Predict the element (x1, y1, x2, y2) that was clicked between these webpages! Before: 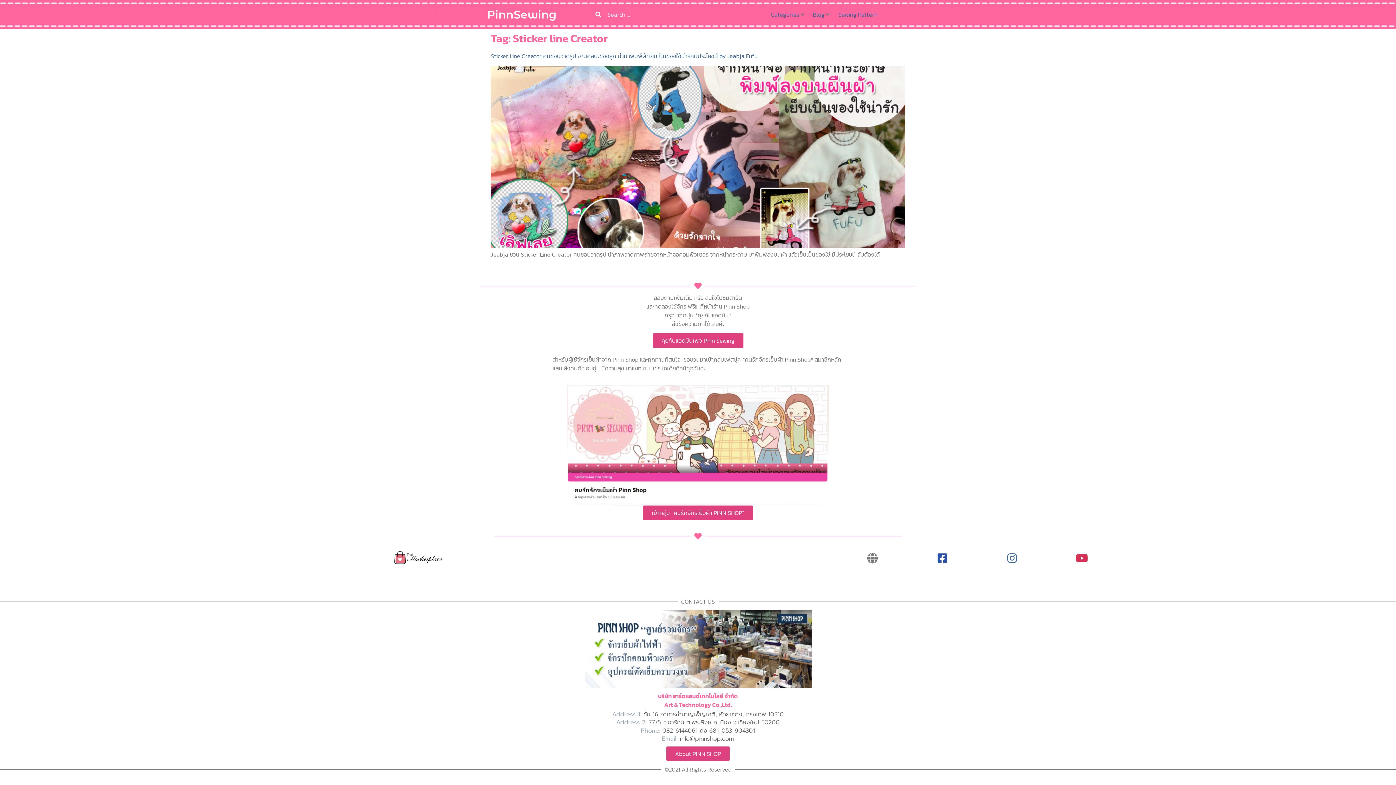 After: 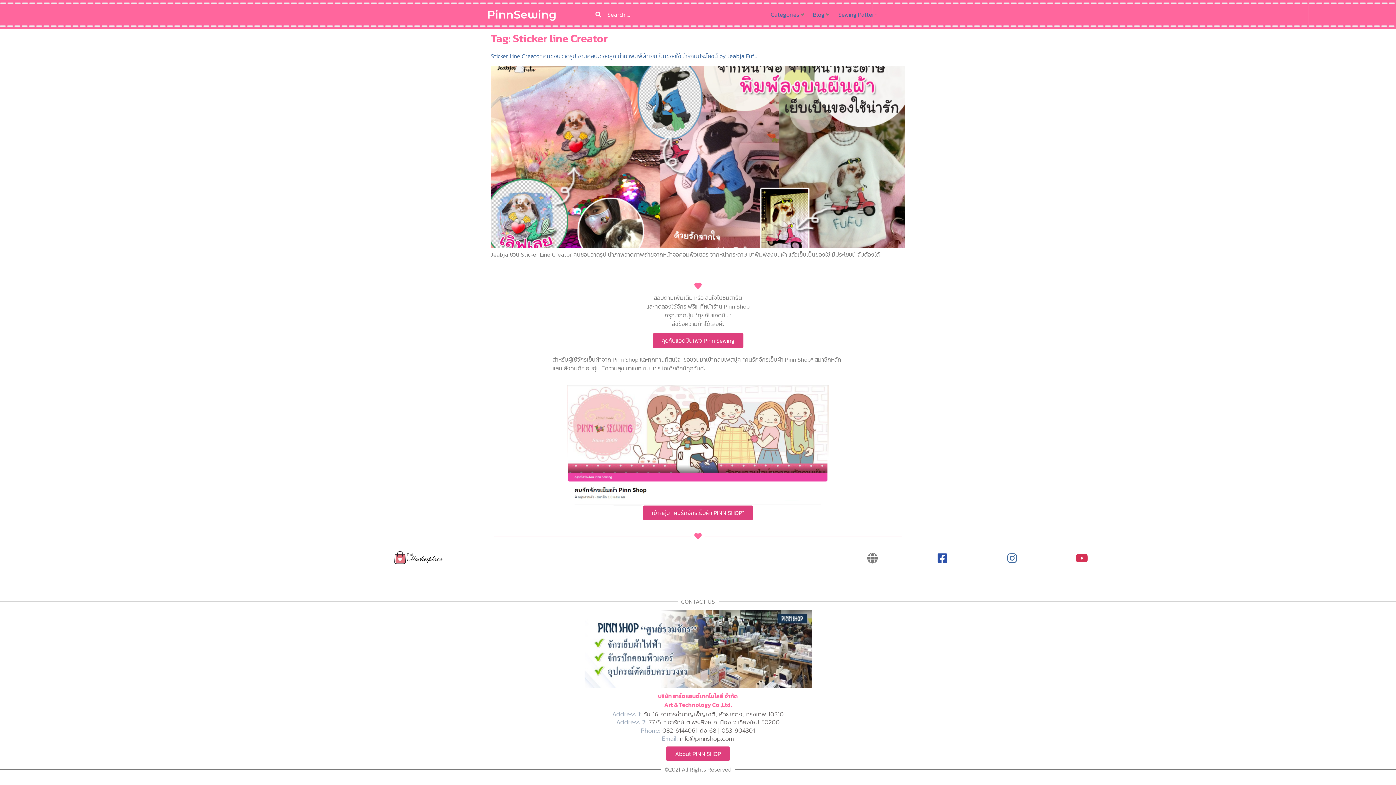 Action: bbox: (584, 610, 811, 688)